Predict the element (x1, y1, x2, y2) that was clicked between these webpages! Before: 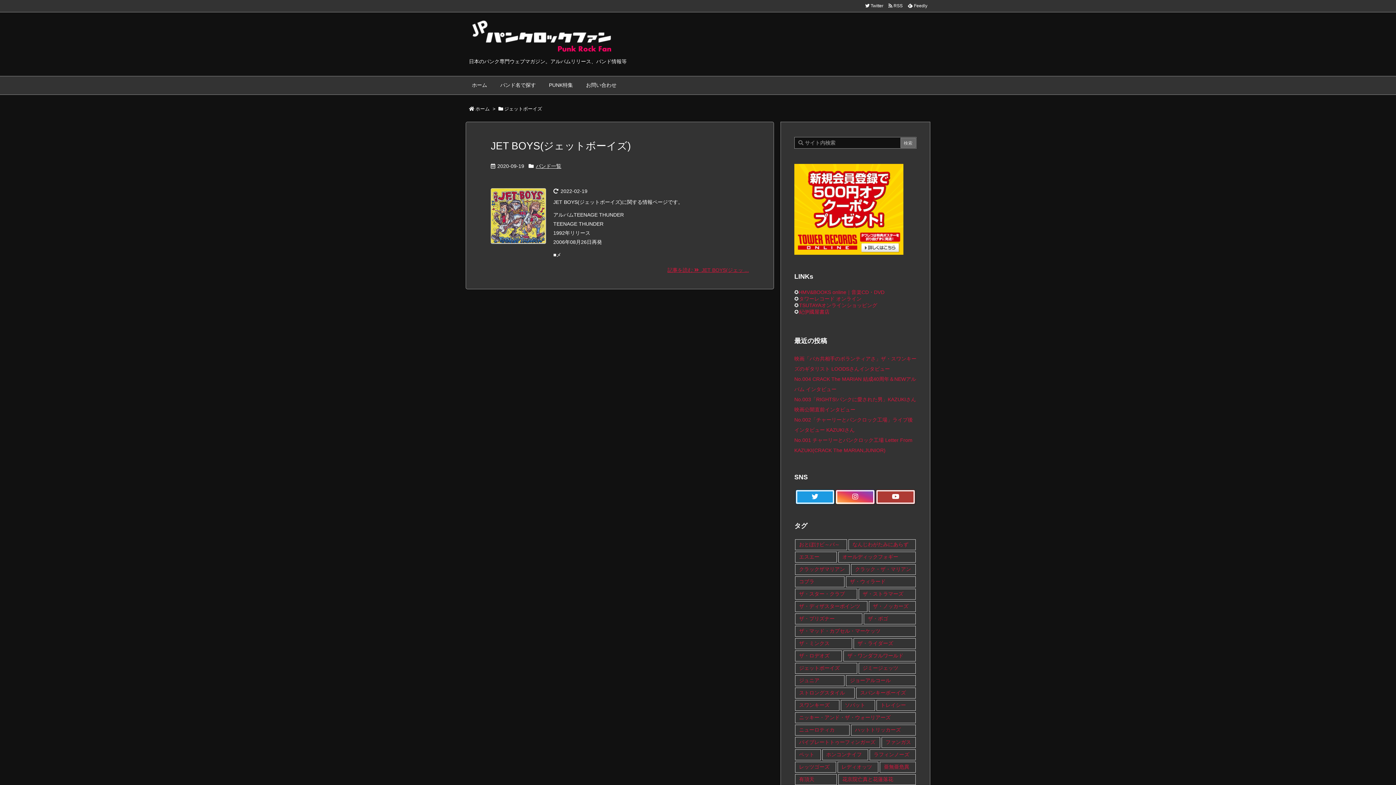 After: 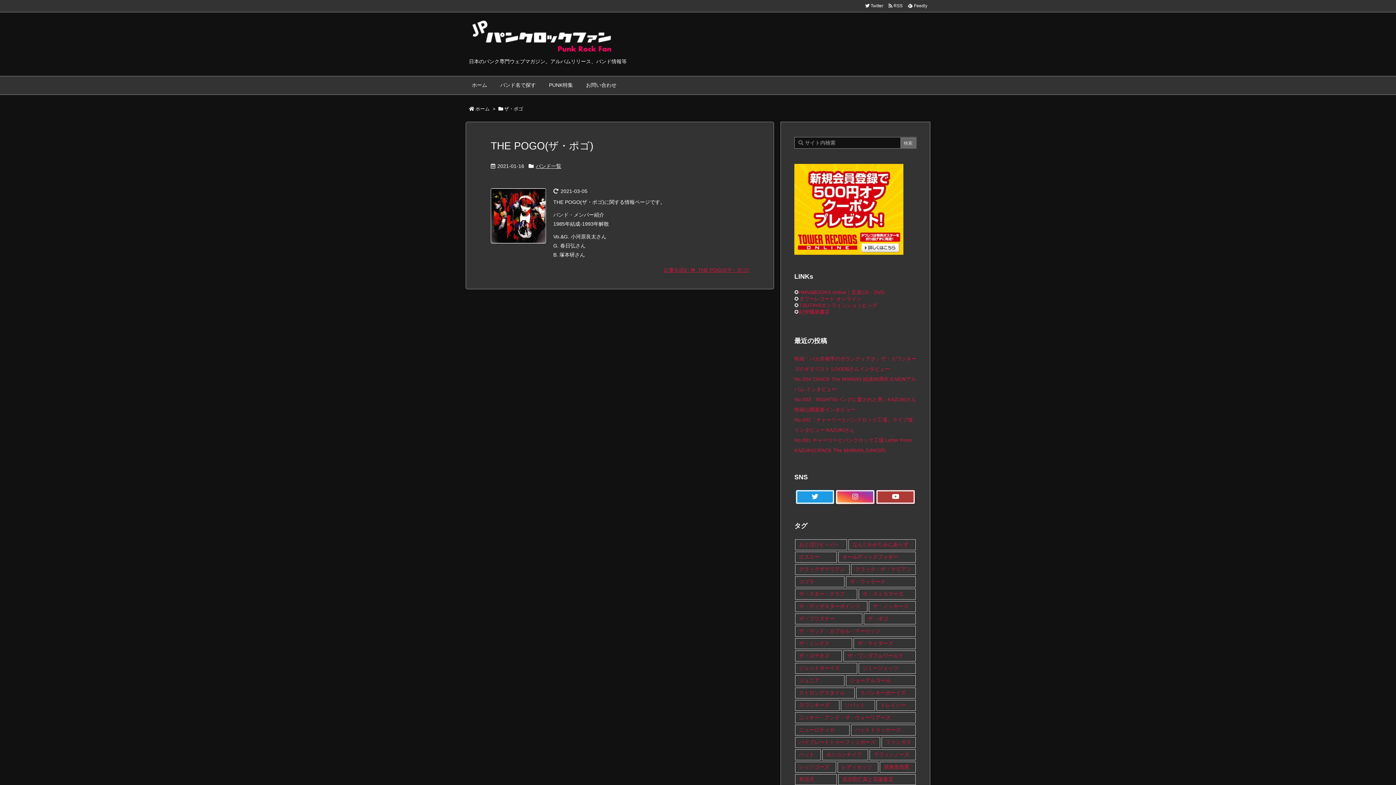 Action: bbox: (864, 613, 916, 624) label: ザ・ポゴ (1個の項目)